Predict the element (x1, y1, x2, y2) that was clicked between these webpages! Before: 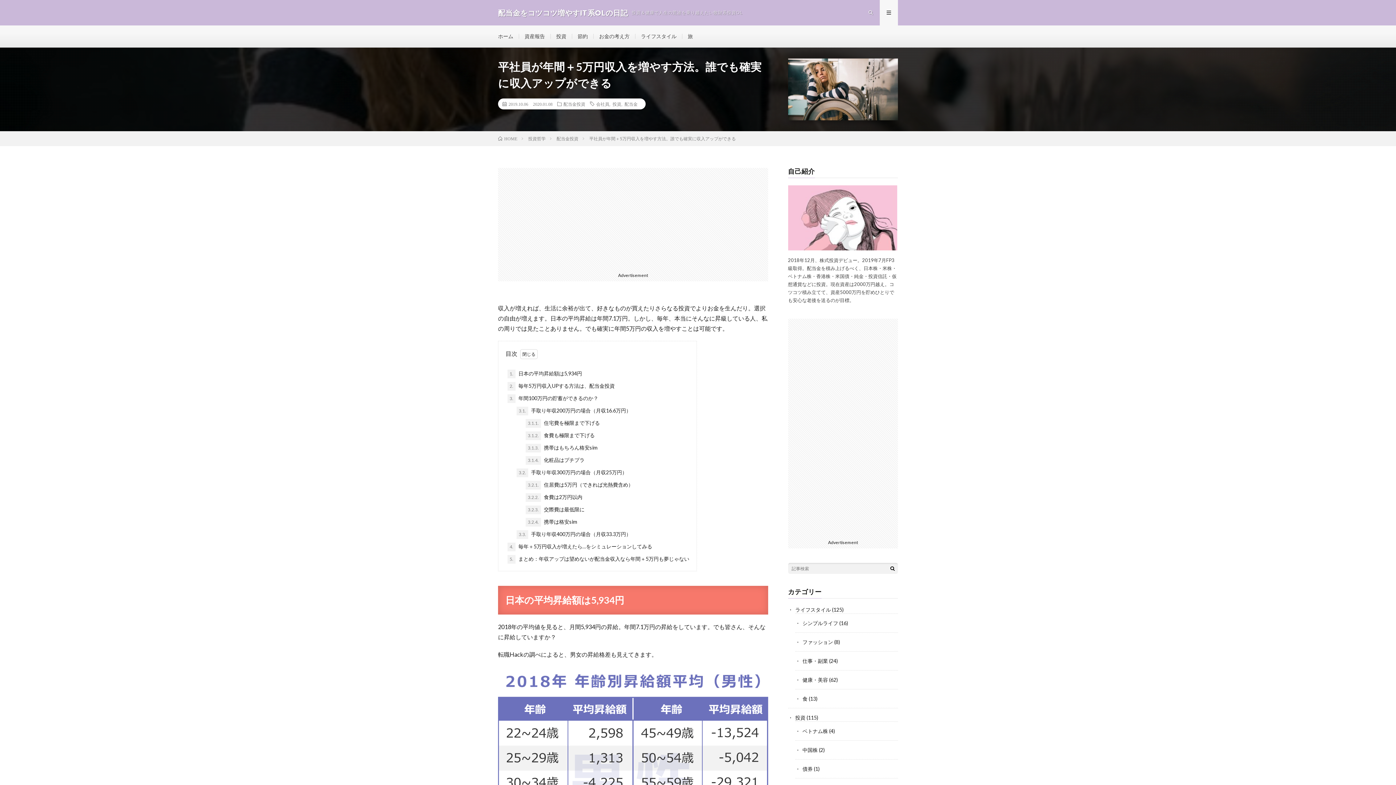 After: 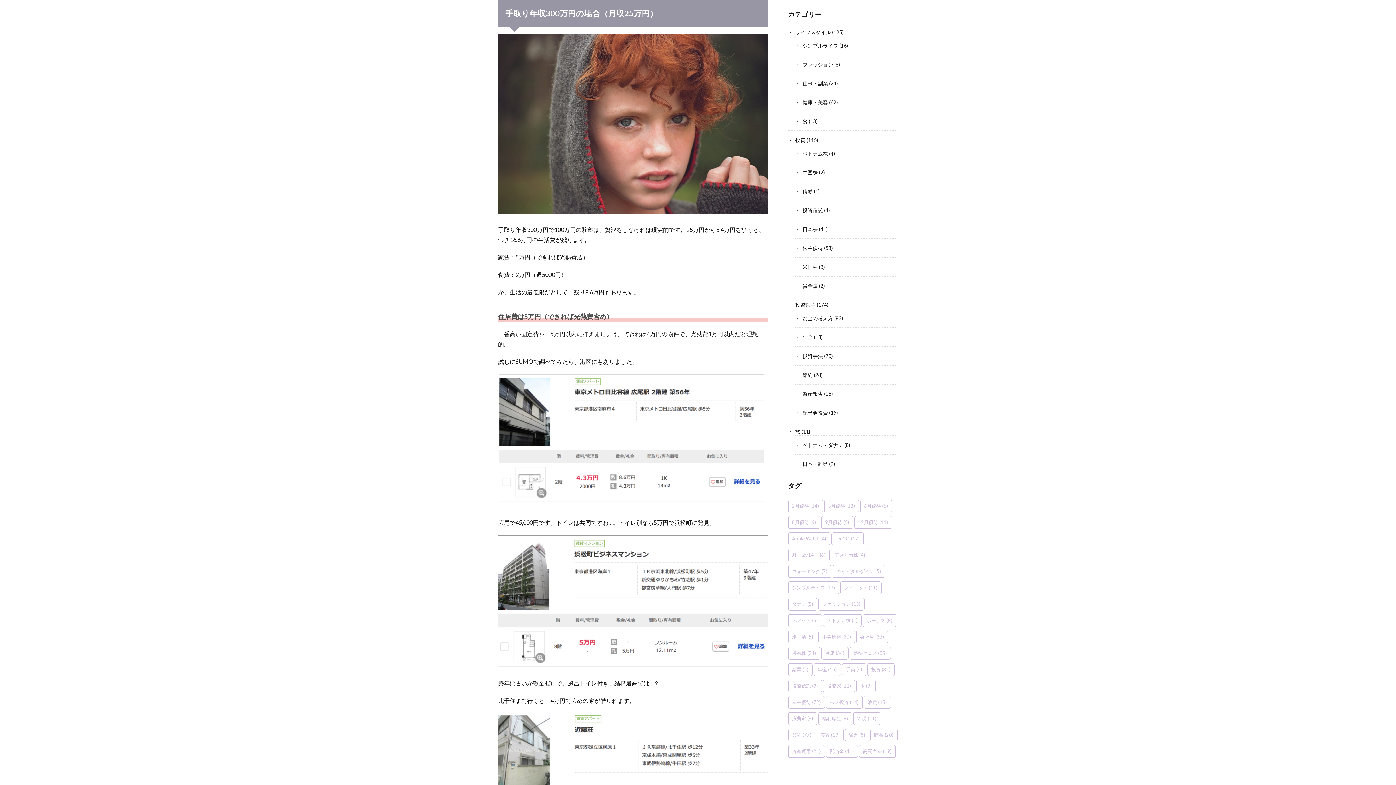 Action: bbox: (516, 468, 627, 477) label: 3.2. 手取り年収300万円の場合（月収25万円）